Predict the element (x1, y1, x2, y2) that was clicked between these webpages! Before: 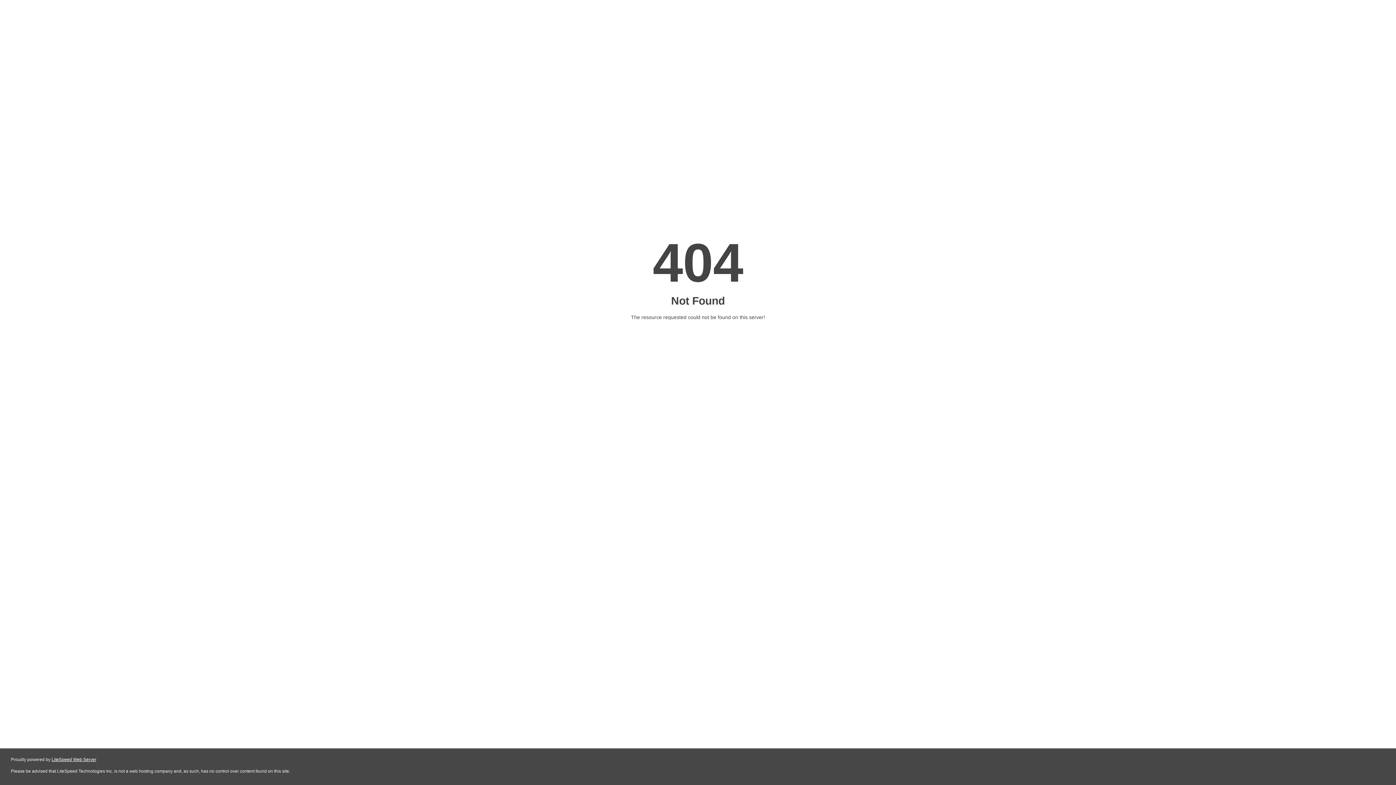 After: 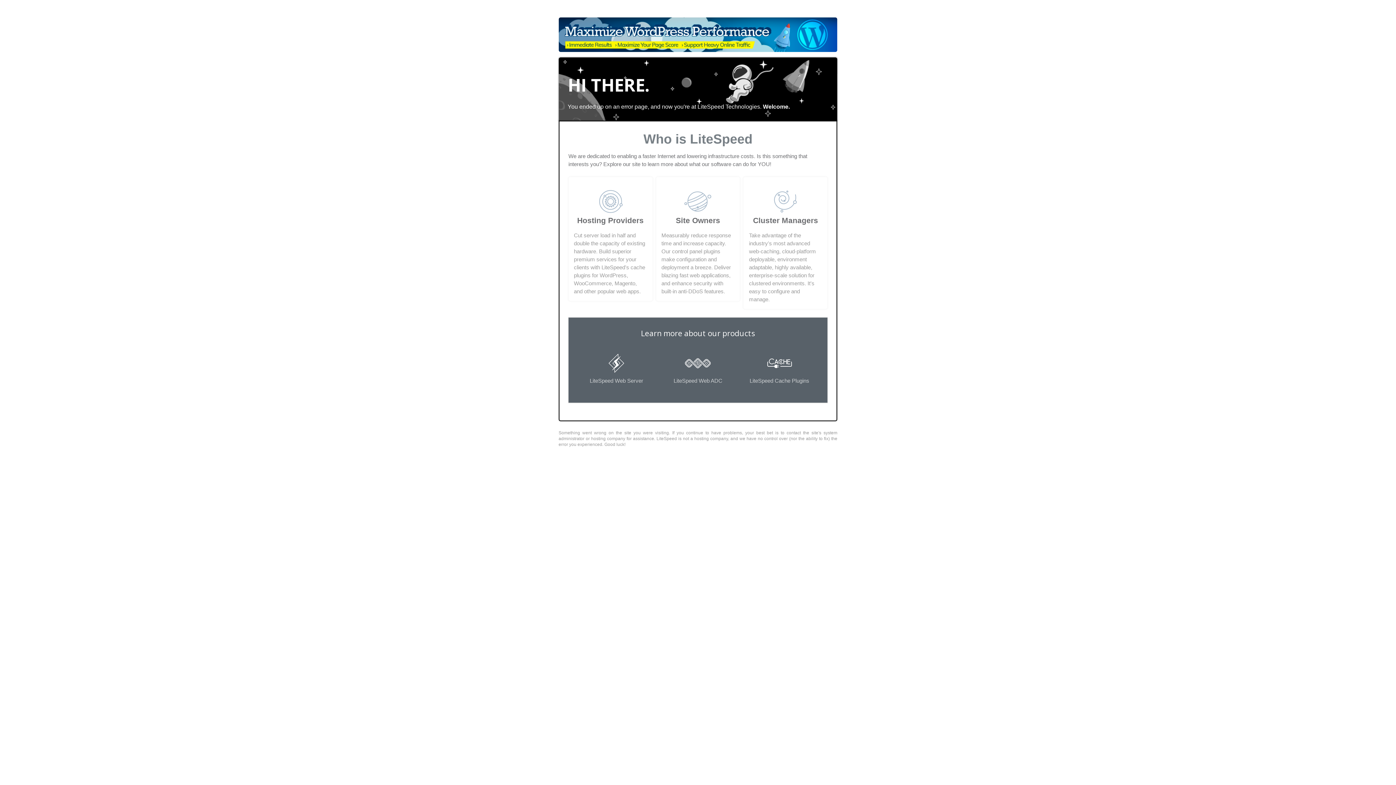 Action: bbox: (51, 757, 96, 762) label: LiteSpeed Web Server